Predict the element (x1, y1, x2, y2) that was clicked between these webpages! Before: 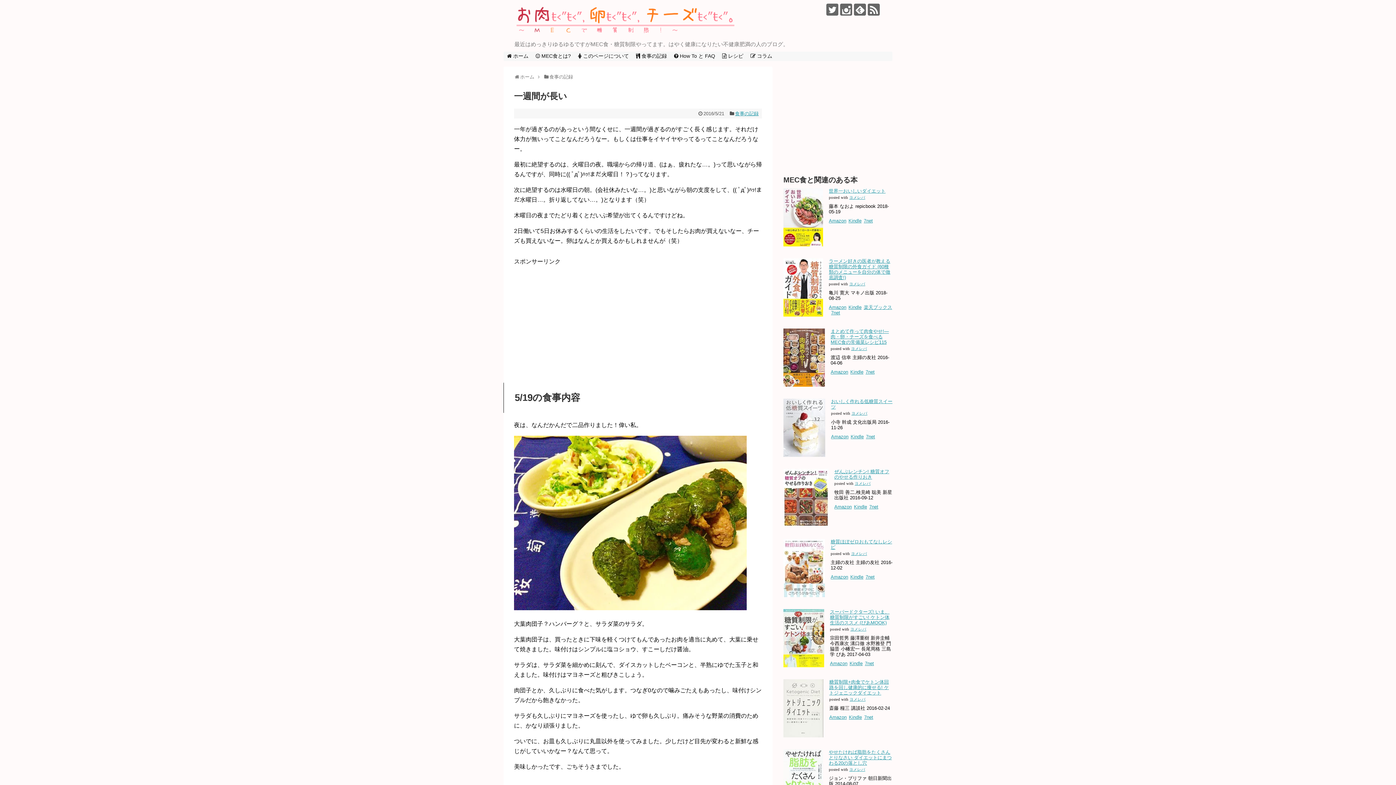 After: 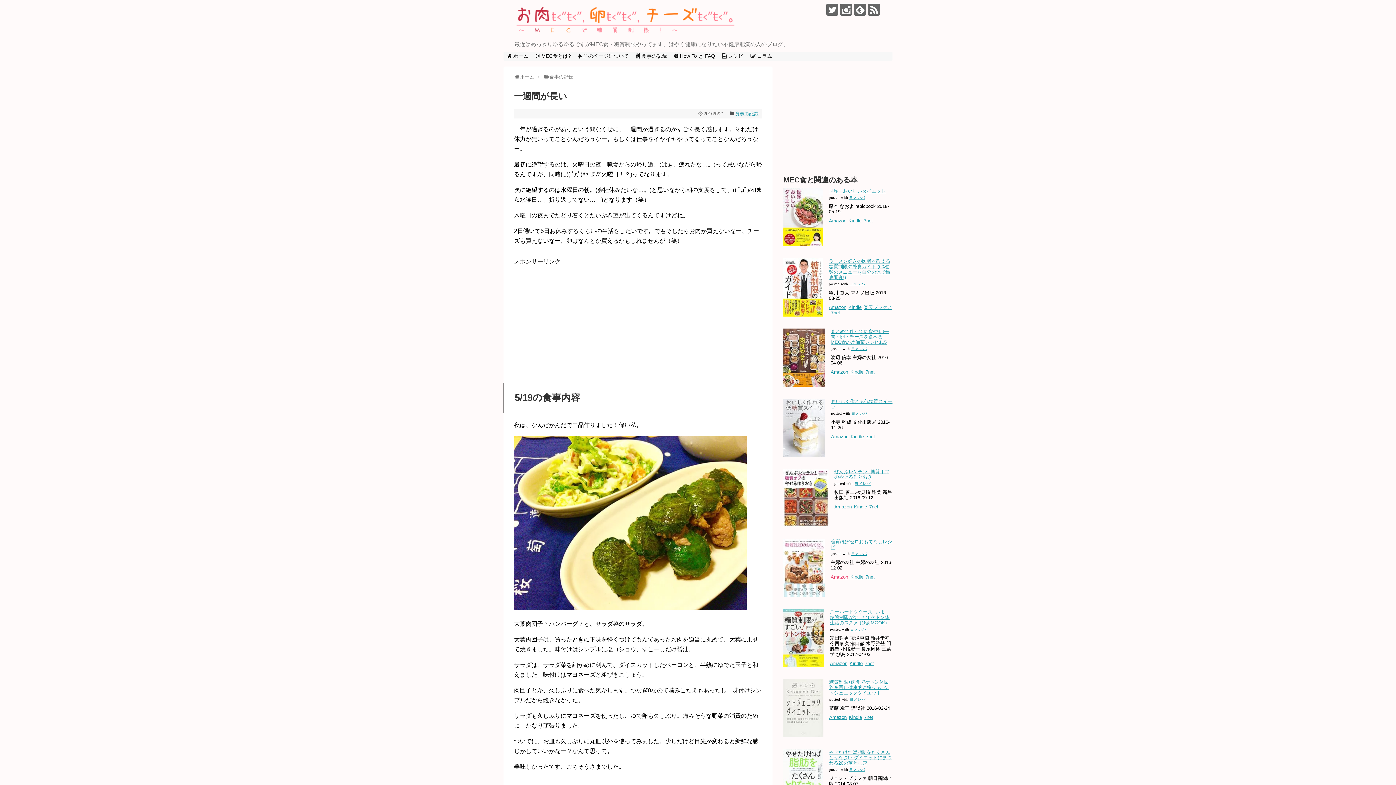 Action: bbox: (830, 574, 848, 580) label: Amazon